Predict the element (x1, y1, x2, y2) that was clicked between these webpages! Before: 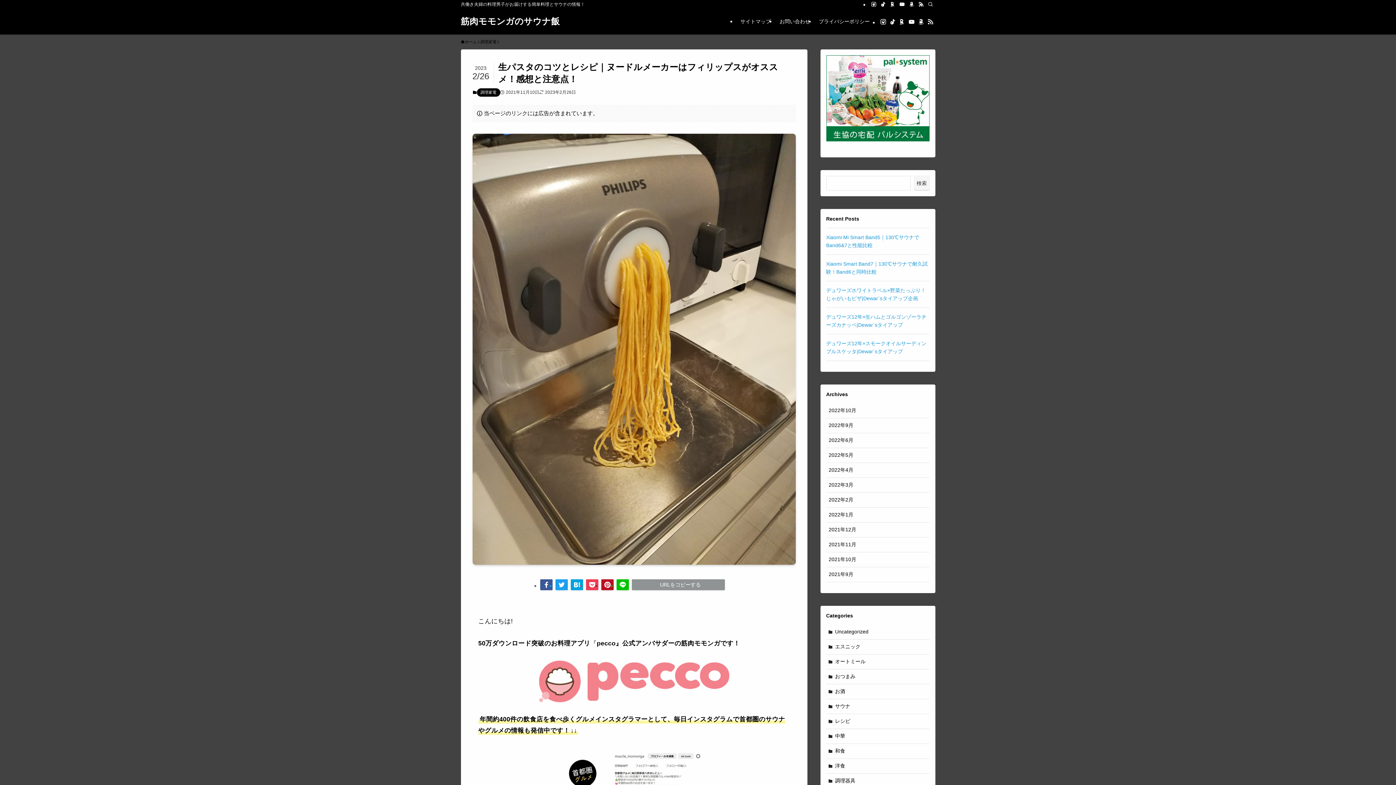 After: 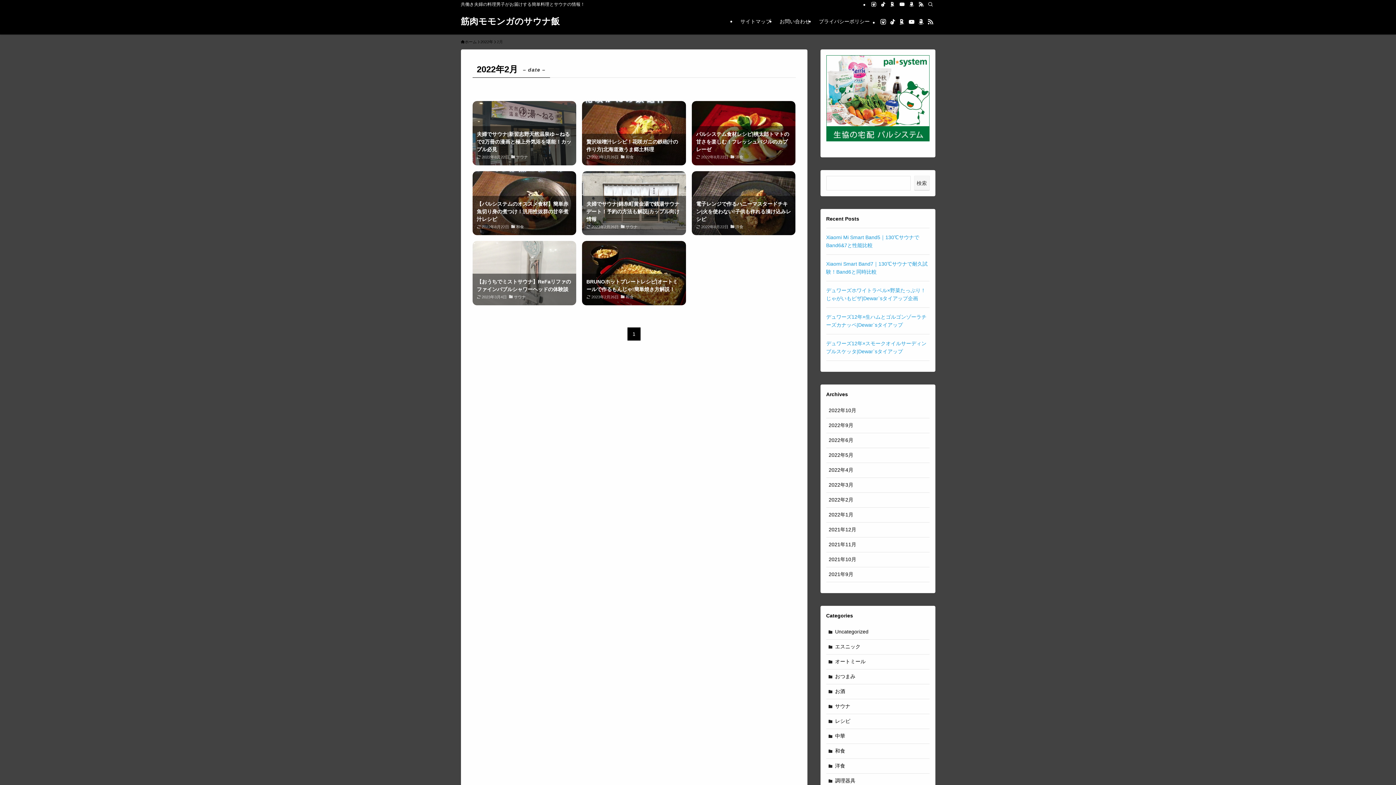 Action: bbox: (826, 492, 929, 507) label: 2022年2月